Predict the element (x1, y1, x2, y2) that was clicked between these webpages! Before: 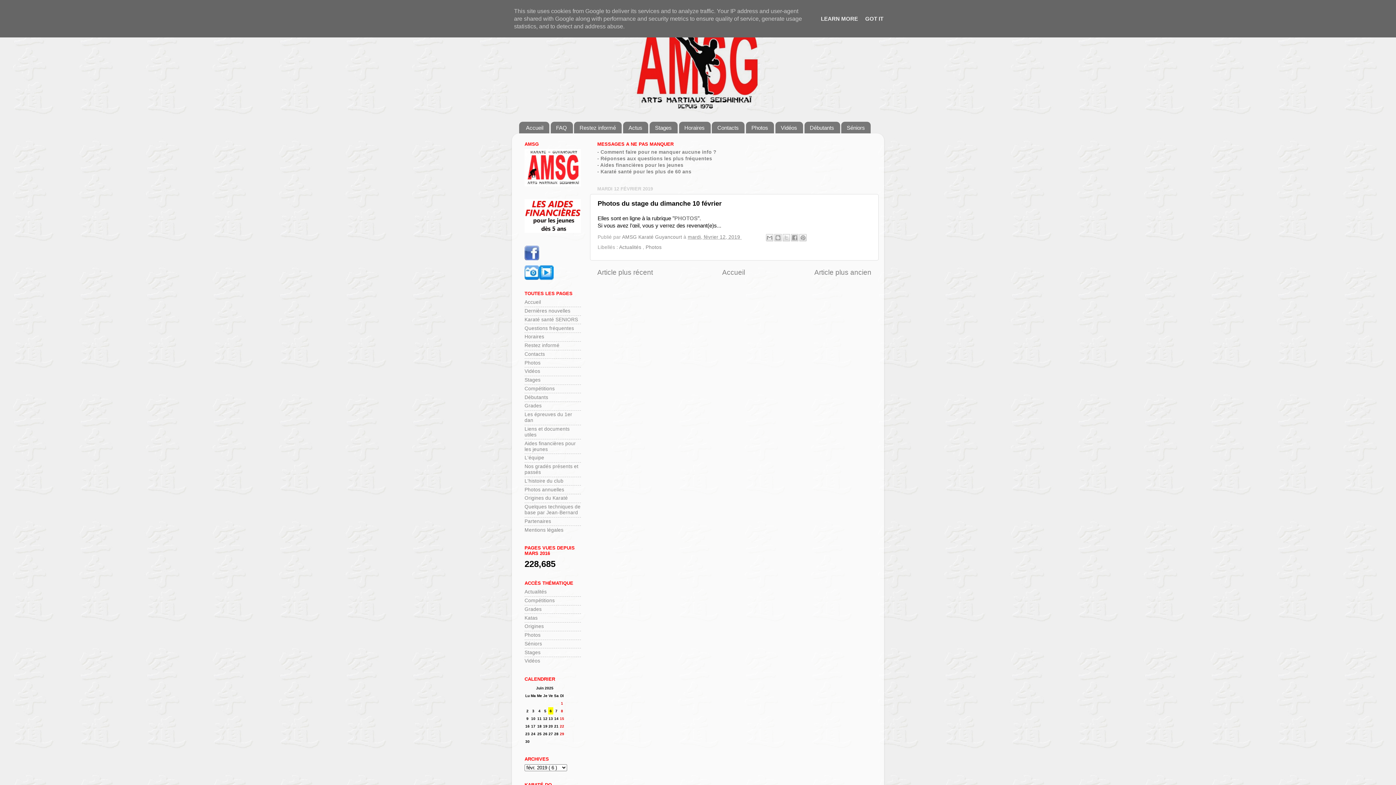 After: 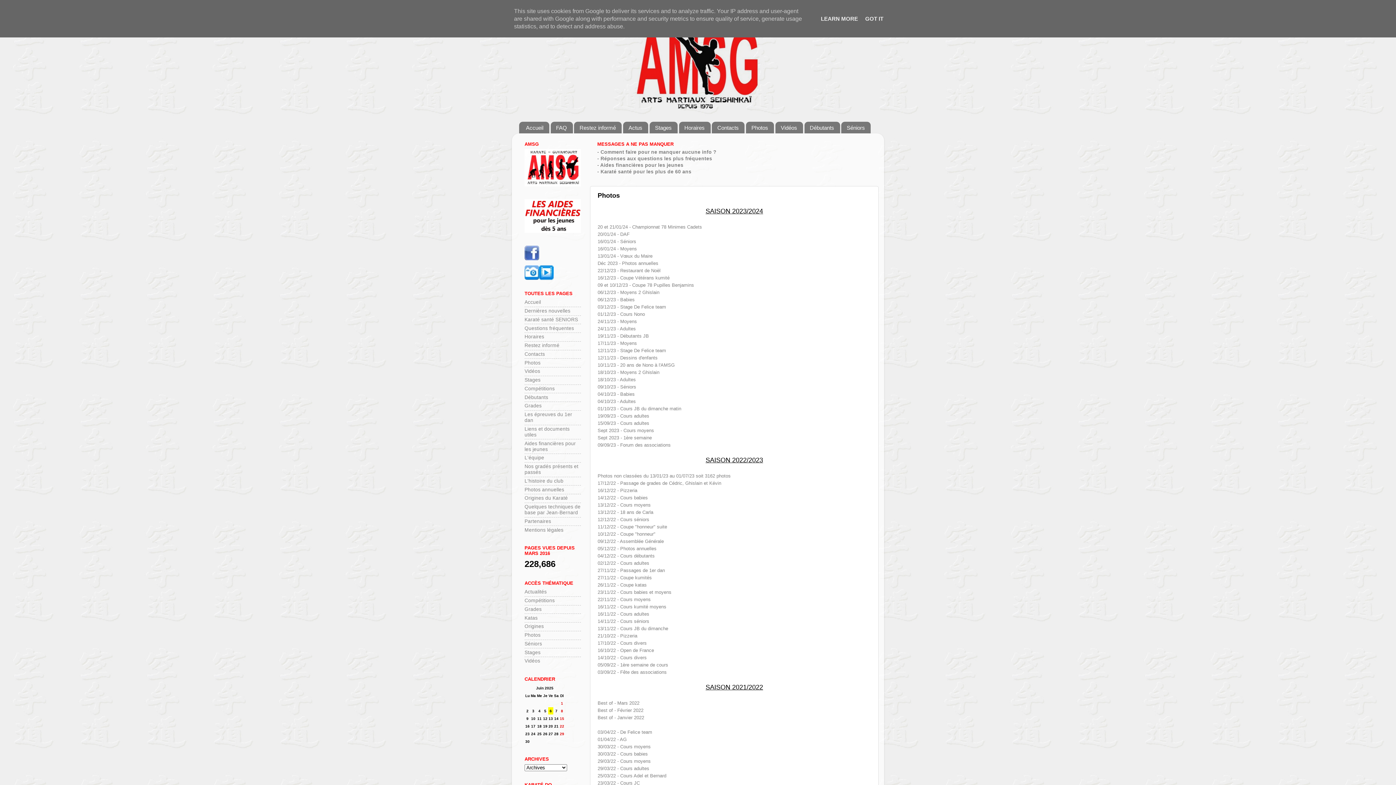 Action: bbox: (674, 215, 697, 221) label: PHOTOS